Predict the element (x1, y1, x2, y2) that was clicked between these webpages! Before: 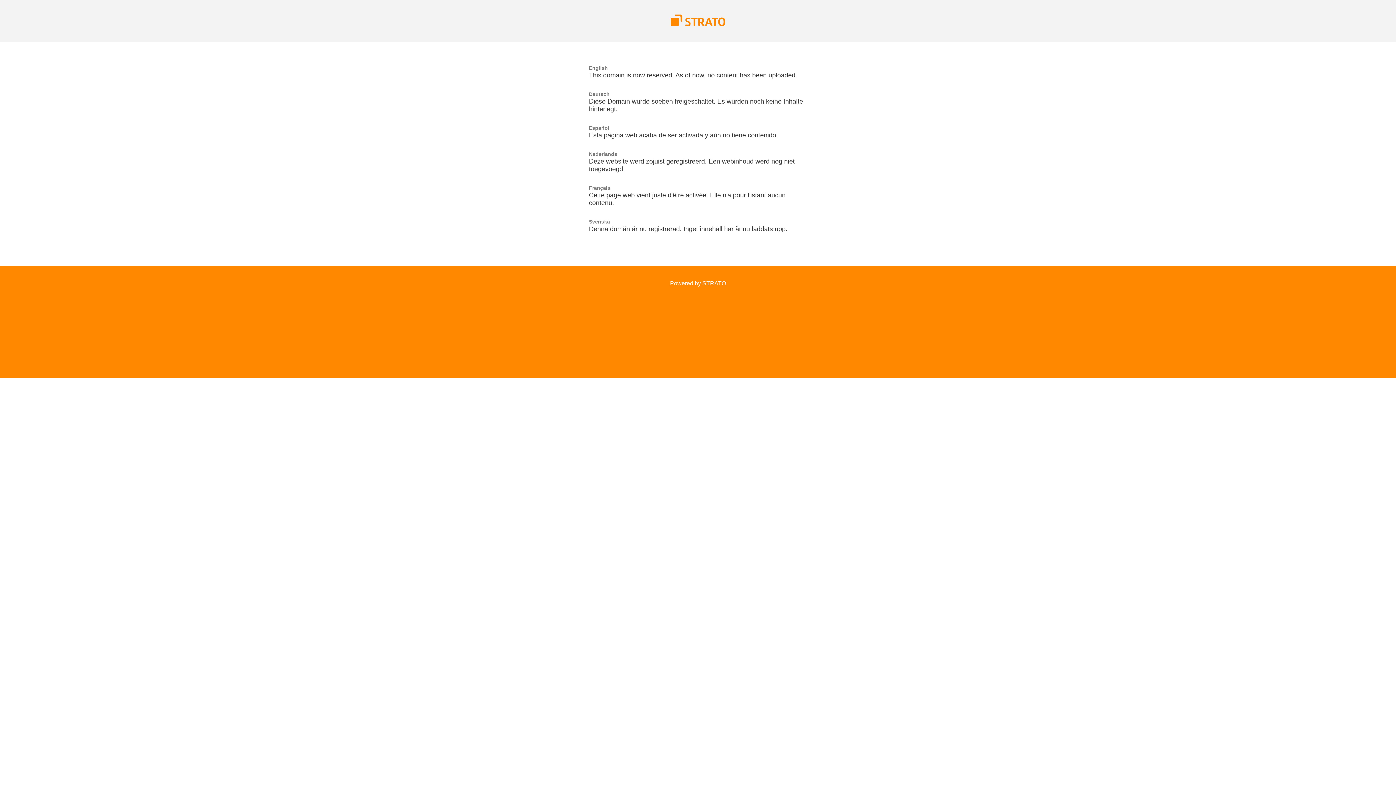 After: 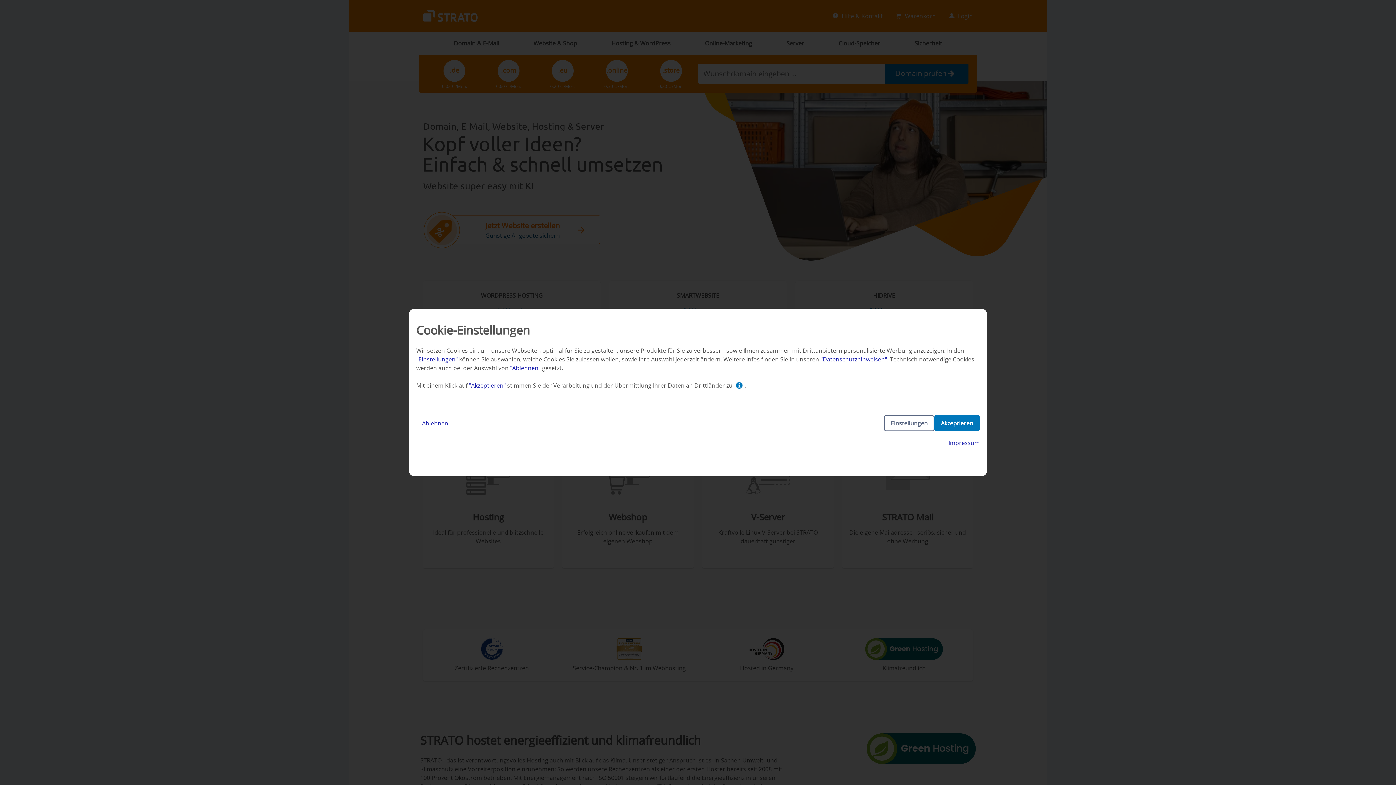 Action: bbox: (670, 280, 726, 286) label: Powered by STRATO